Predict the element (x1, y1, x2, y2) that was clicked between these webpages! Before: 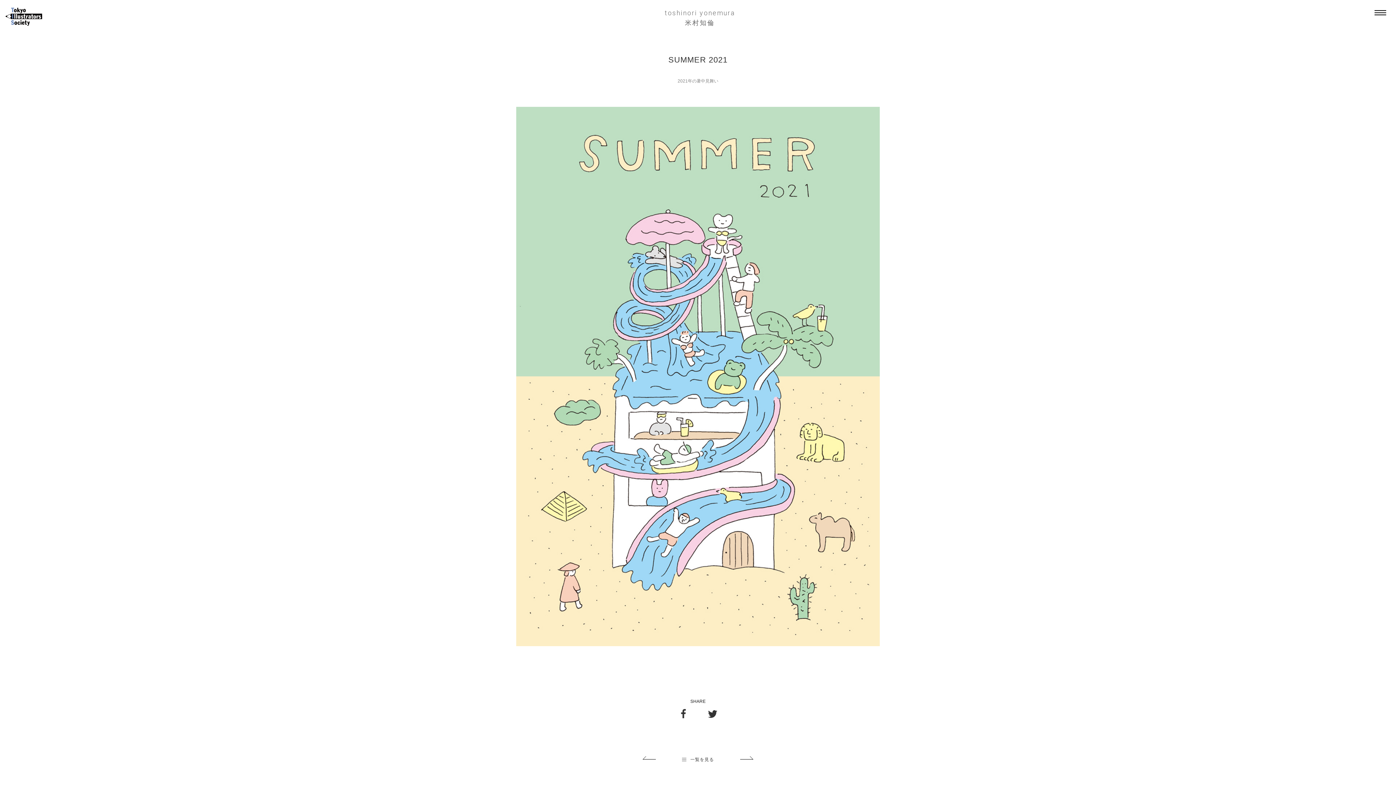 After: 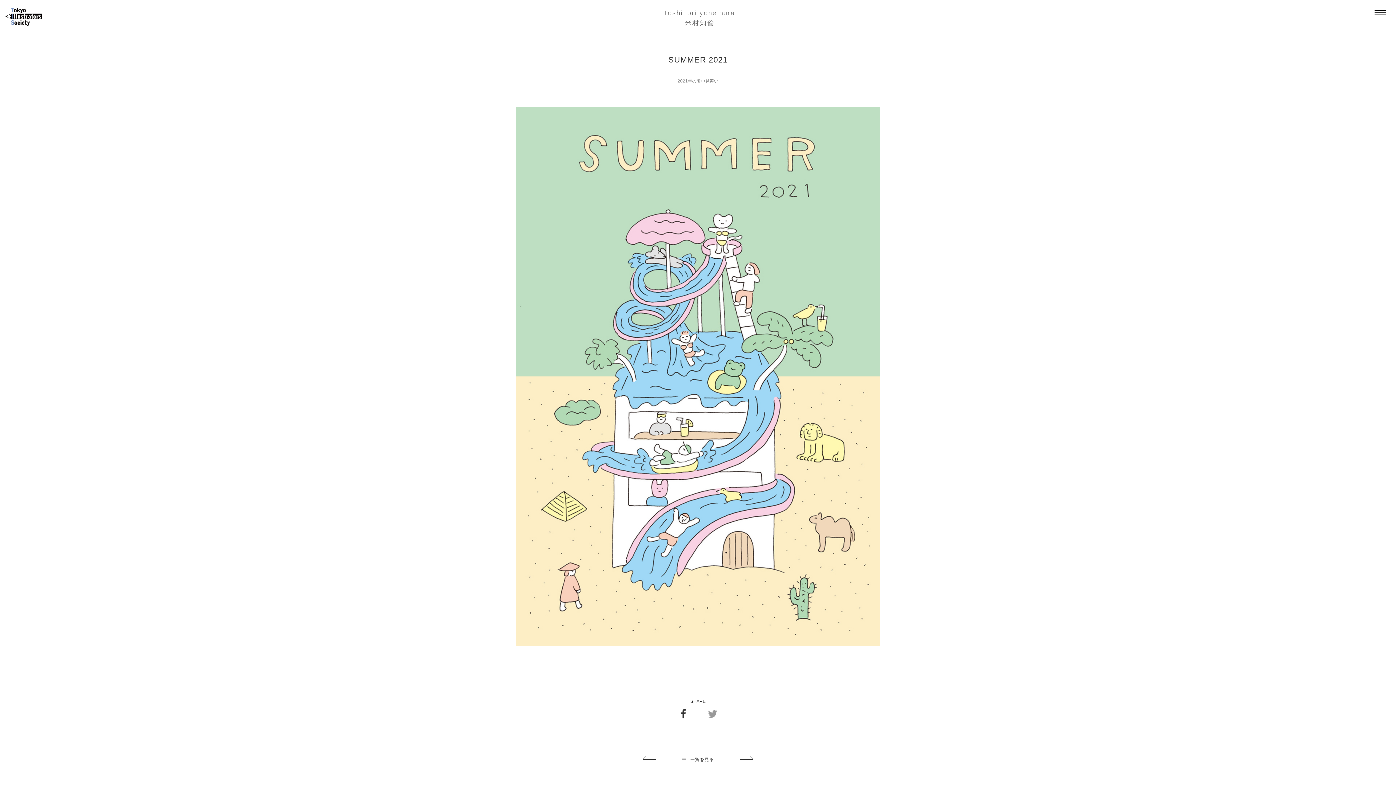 Action: bbox: (707, 708, 718, 719)